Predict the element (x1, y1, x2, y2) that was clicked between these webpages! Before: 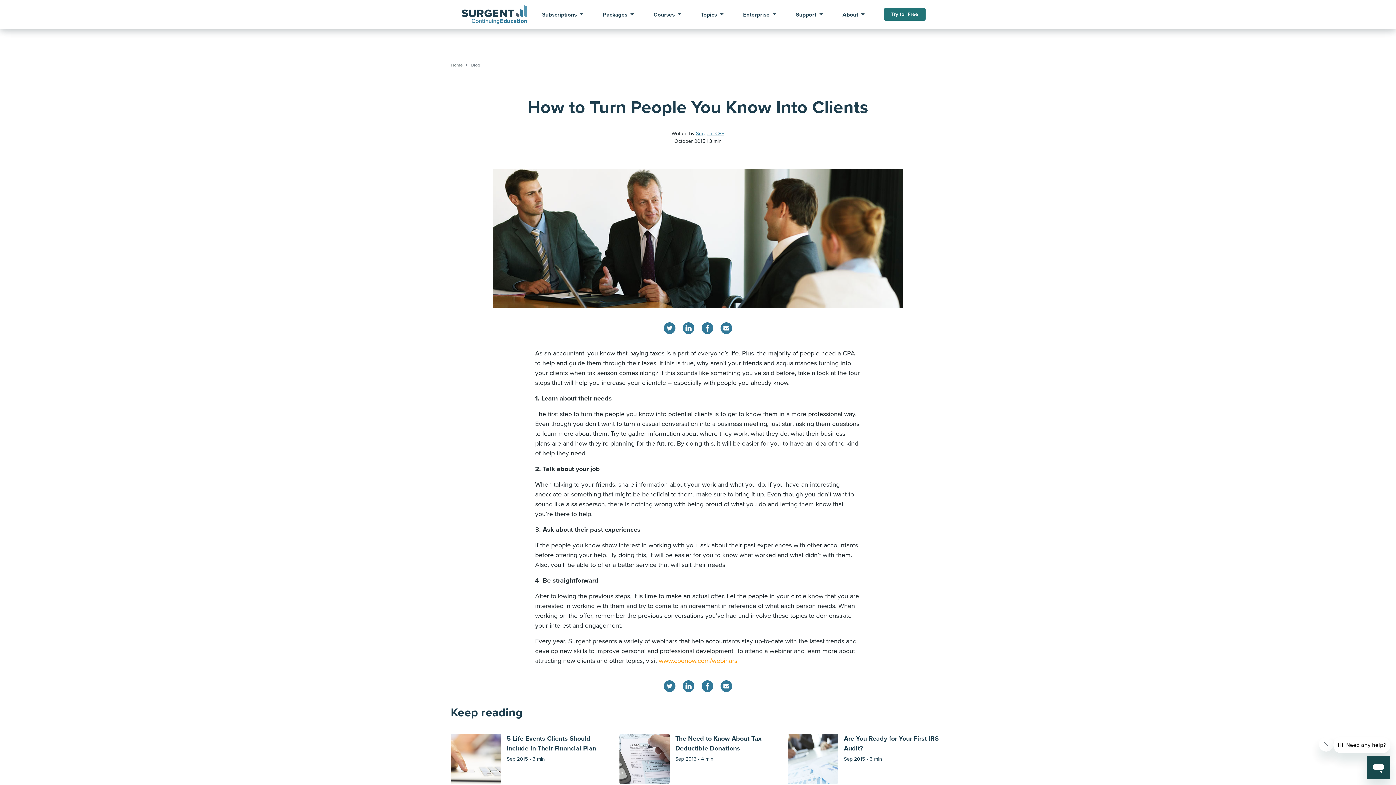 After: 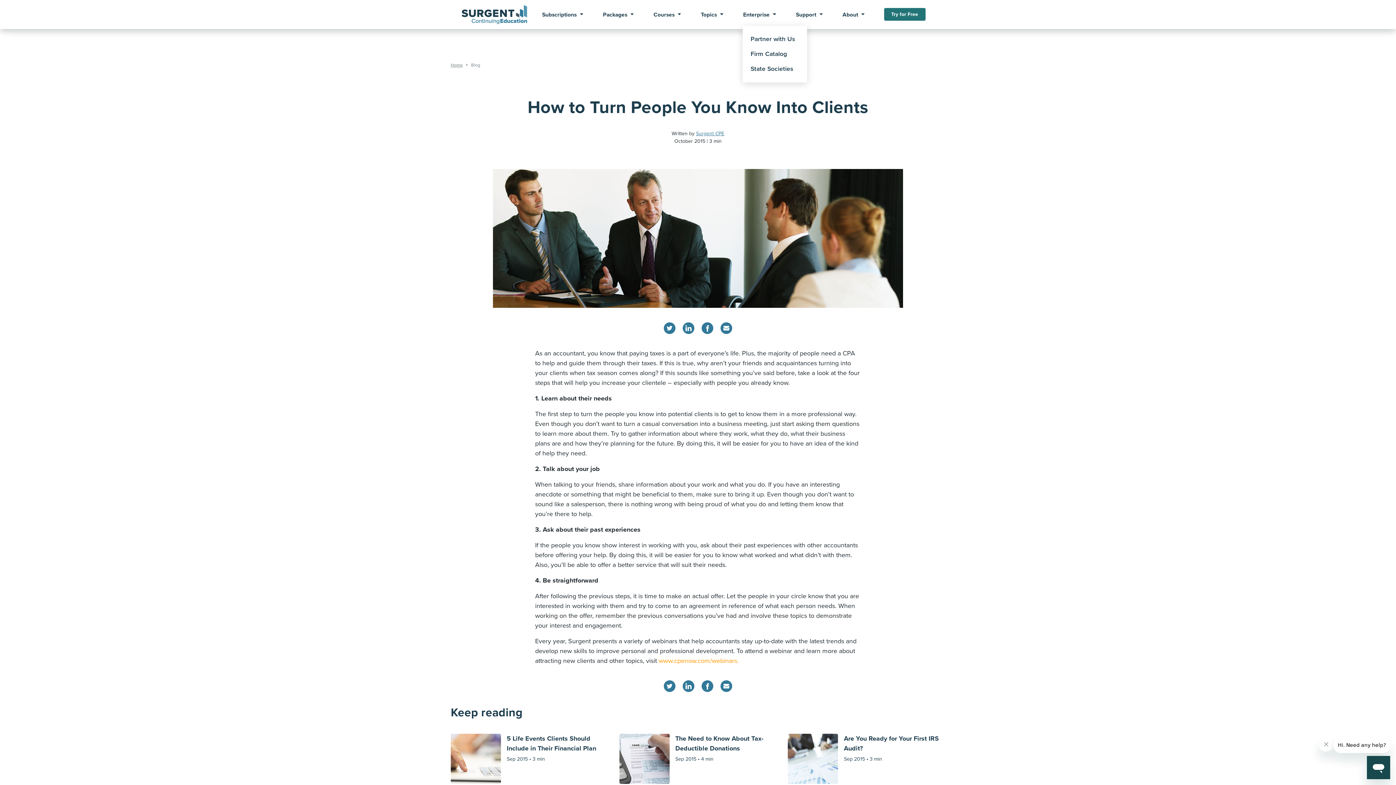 Action: bbox: (742, 3, 777, 25) label: Enterprise